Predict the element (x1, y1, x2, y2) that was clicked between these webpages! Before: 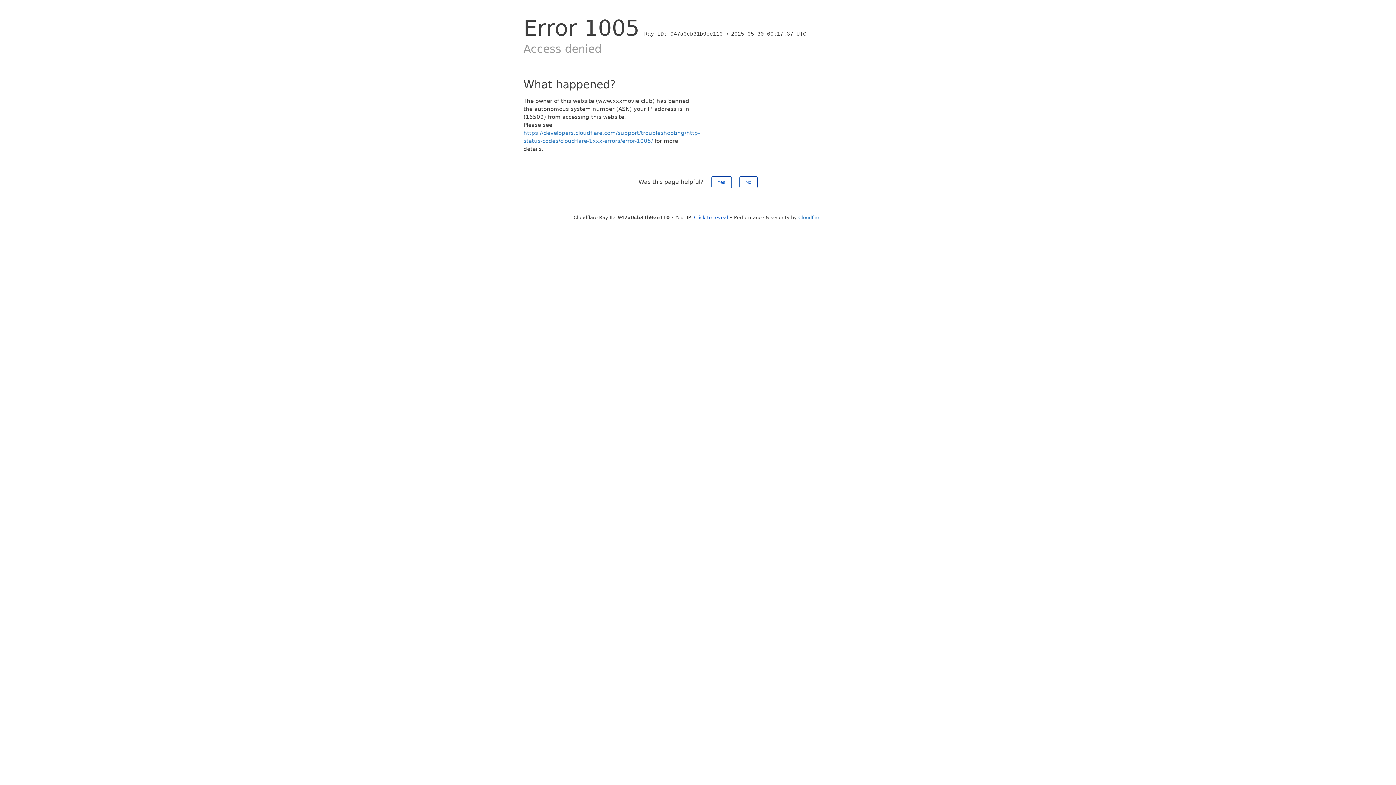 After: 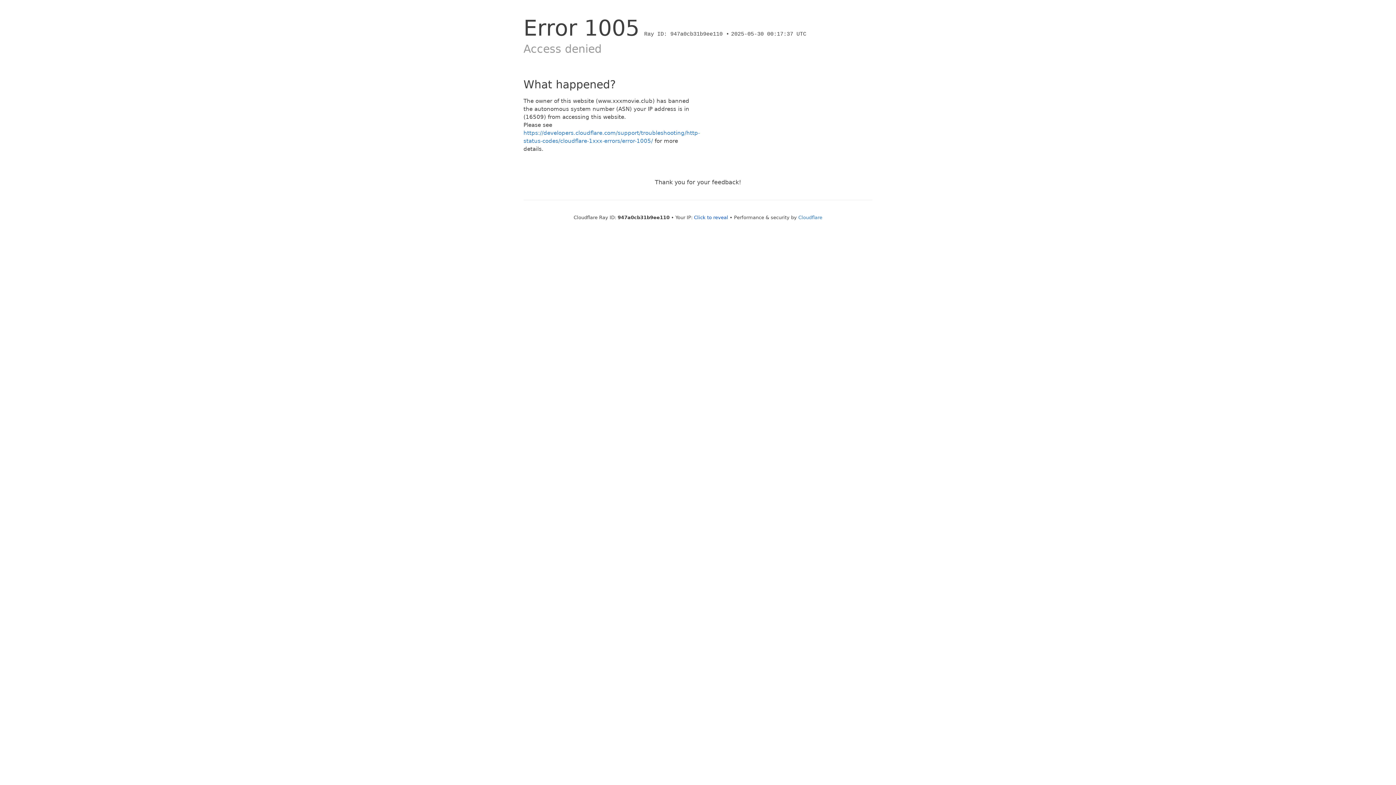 Action: bbox: (739, 176, 757, 188) label: No